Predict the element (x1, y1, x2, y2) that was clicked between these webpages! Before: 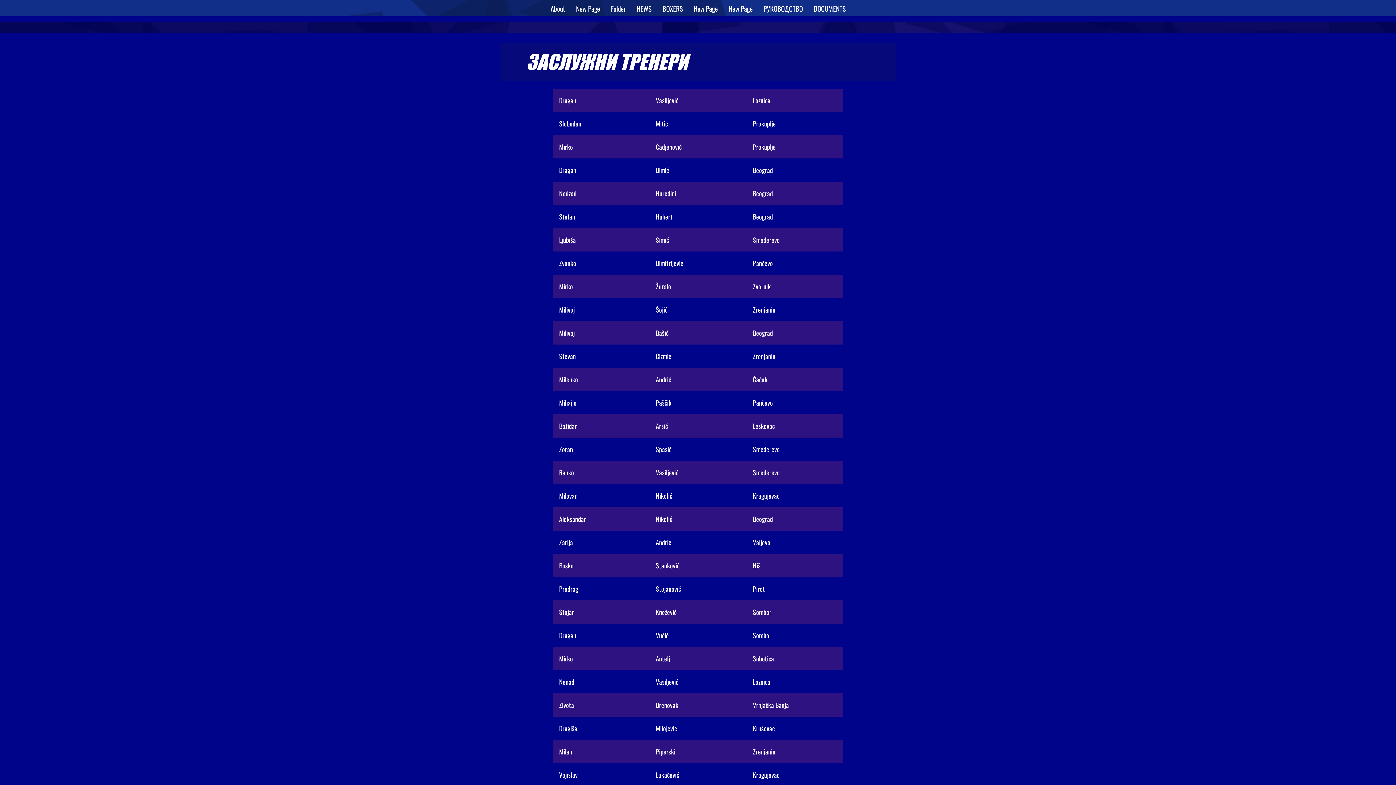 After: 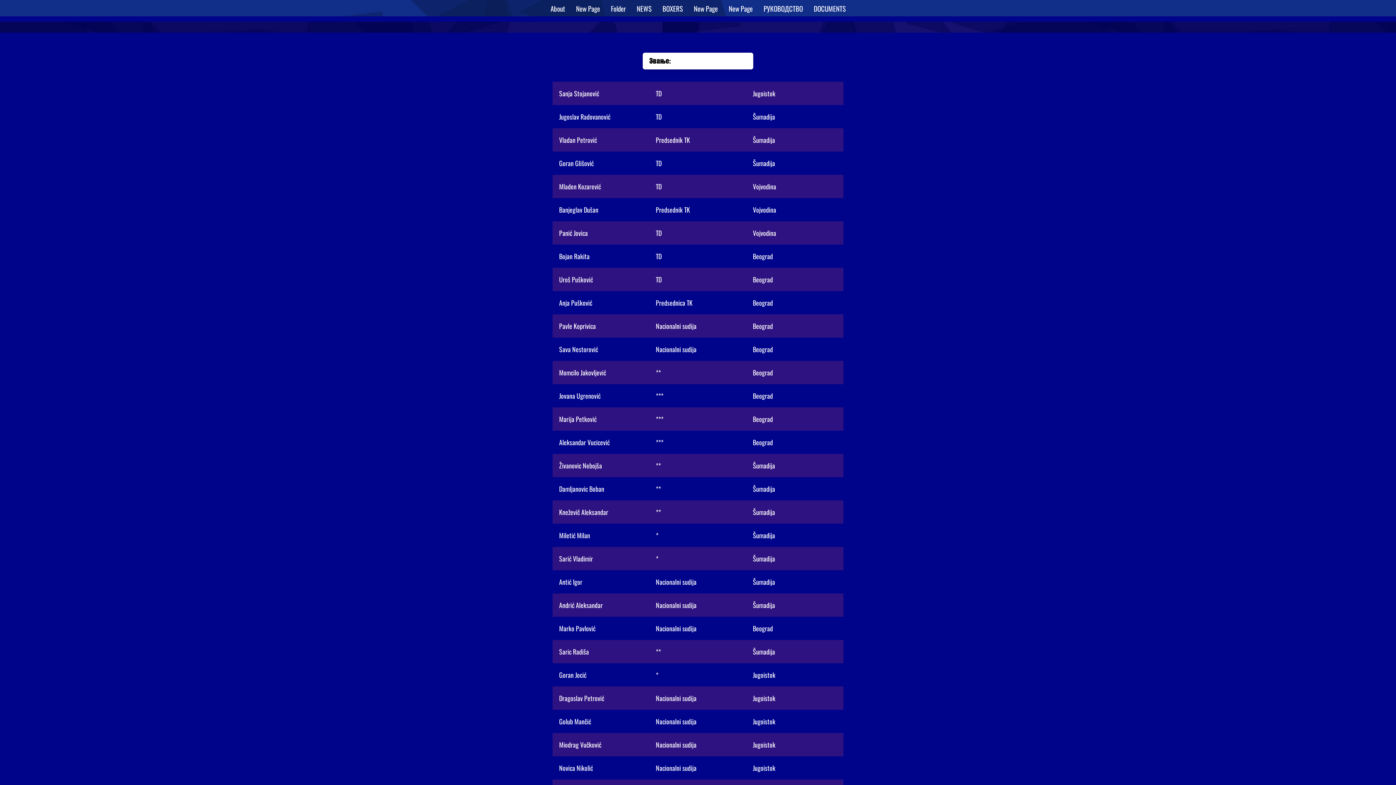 Action: label: New Page bbox: (723, 2, 758, 13)